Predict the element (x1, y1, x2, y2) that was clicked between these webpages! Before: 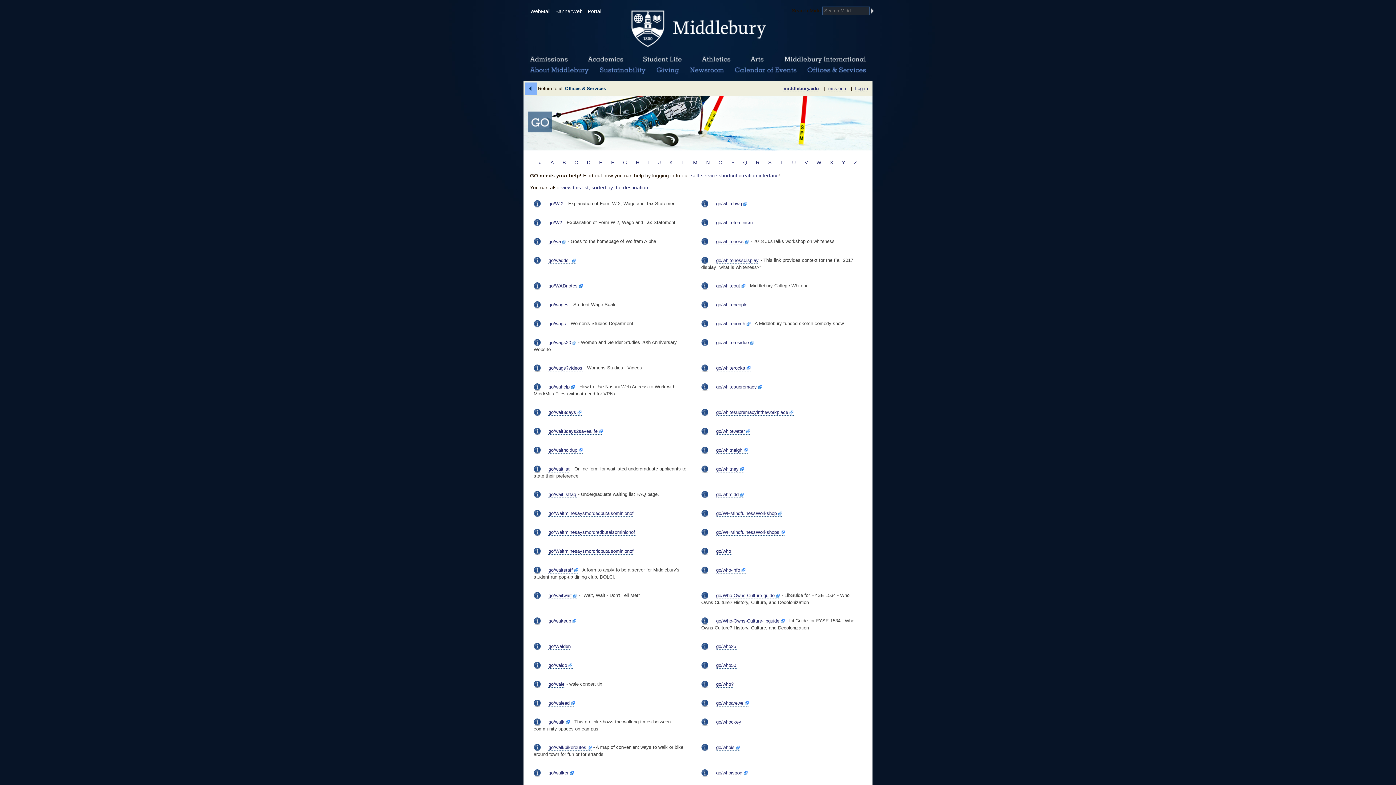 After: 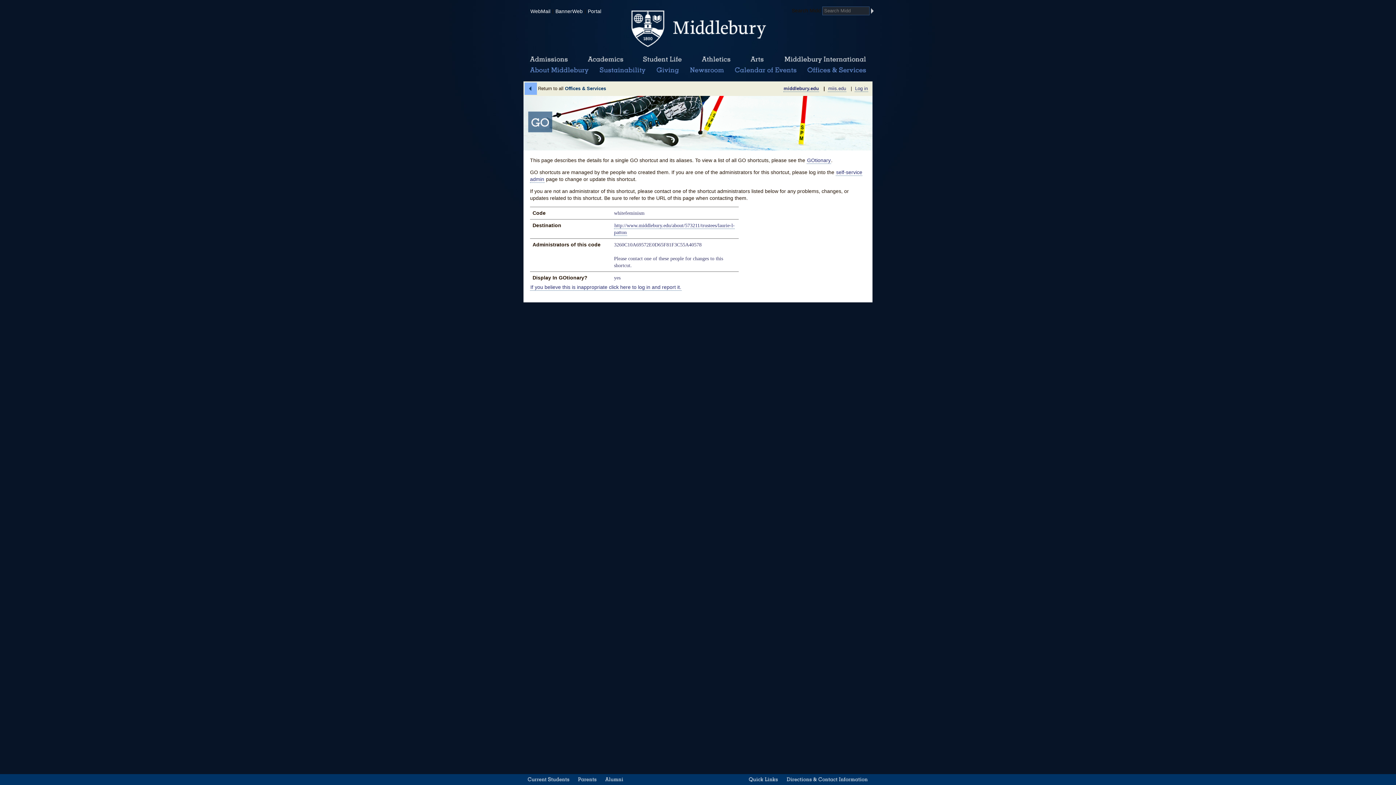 Action: bbox: (701, 219, 708, 225)